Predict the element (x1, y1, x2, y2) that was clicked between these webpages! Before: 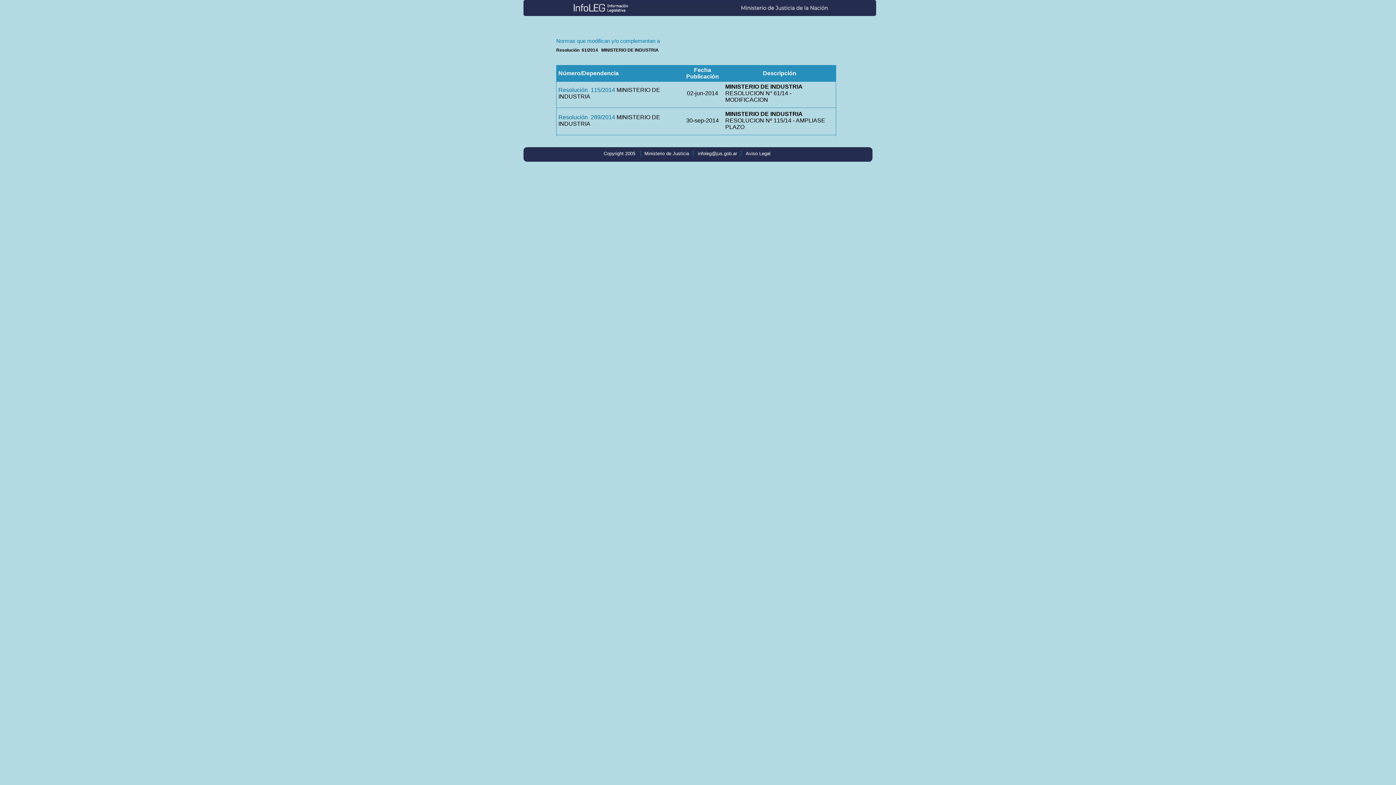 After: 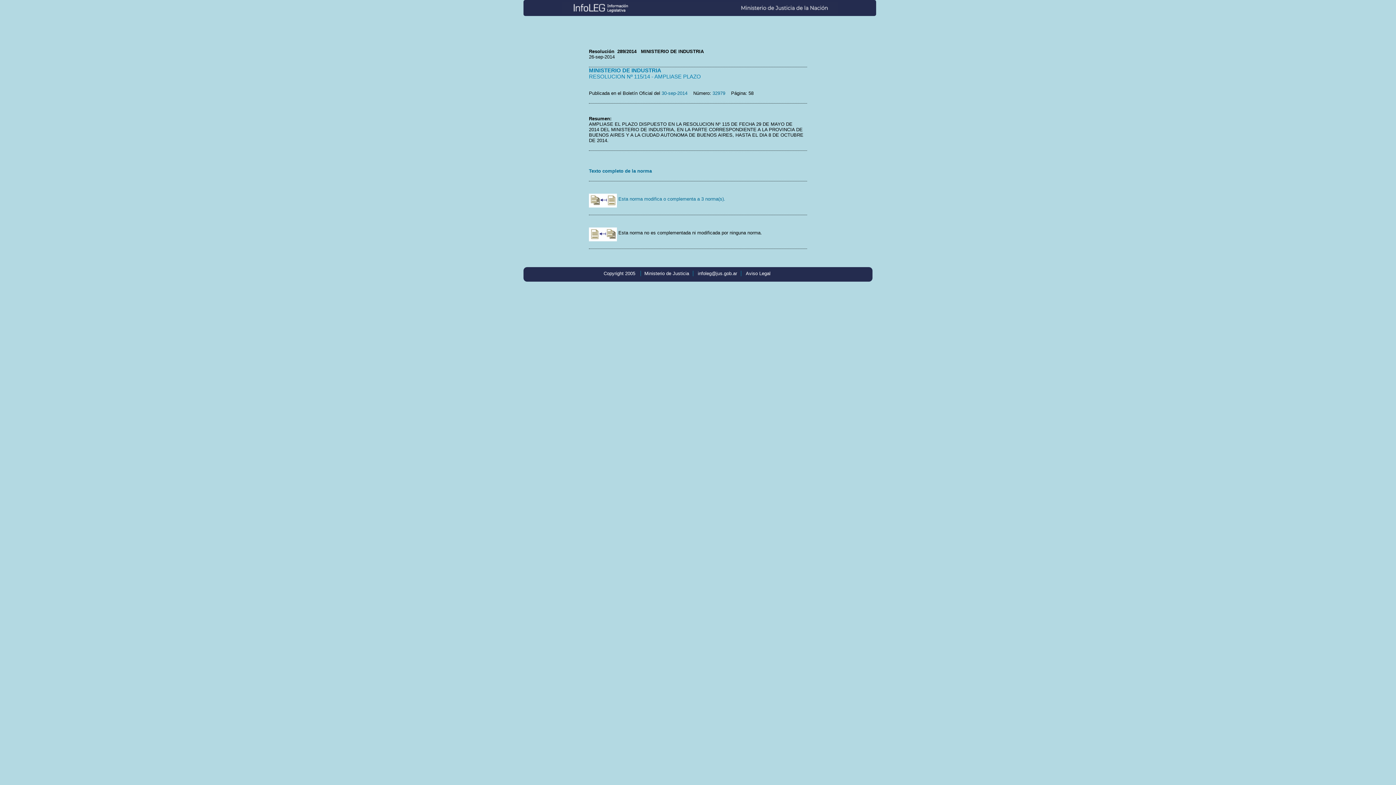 Action: label: Resolución  289/2014 bbox: (558, 114, 615, 120)